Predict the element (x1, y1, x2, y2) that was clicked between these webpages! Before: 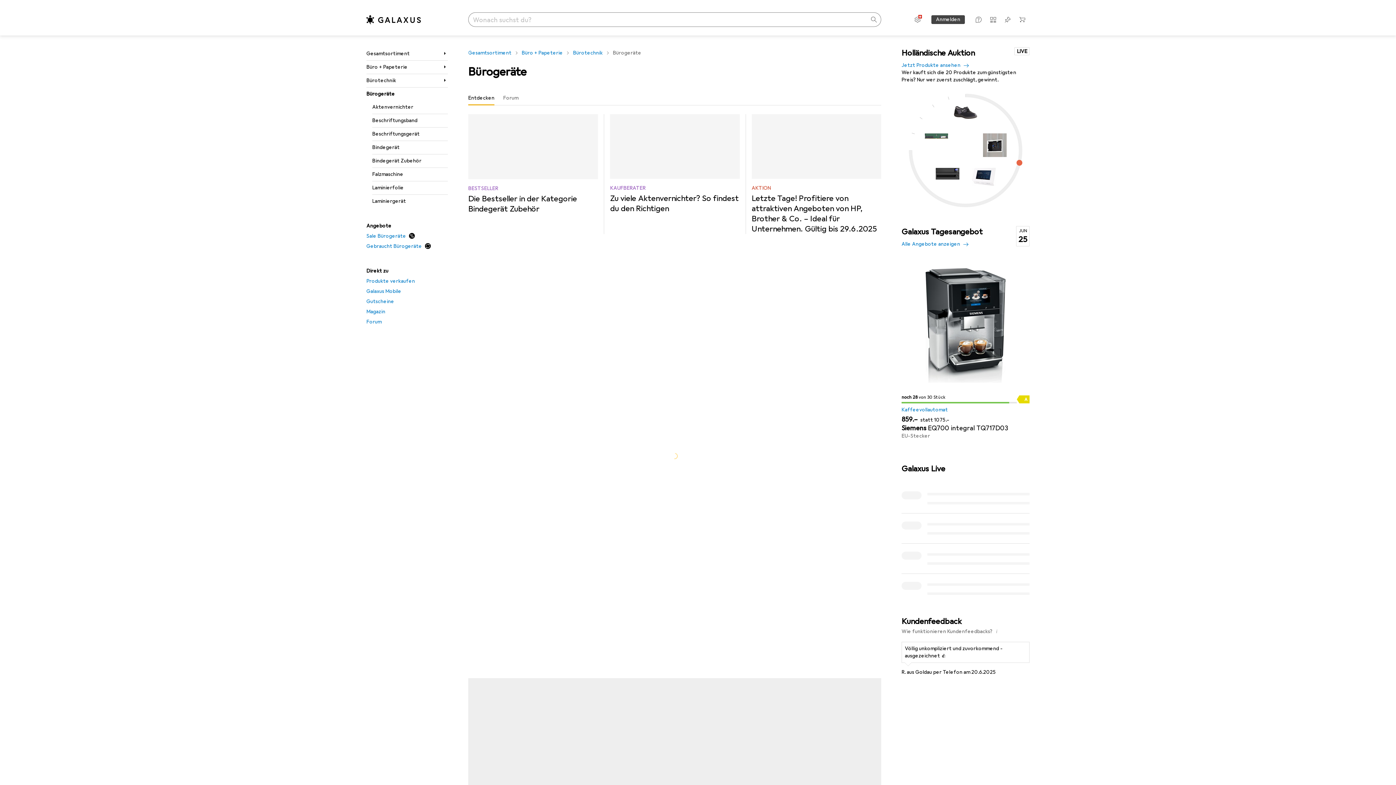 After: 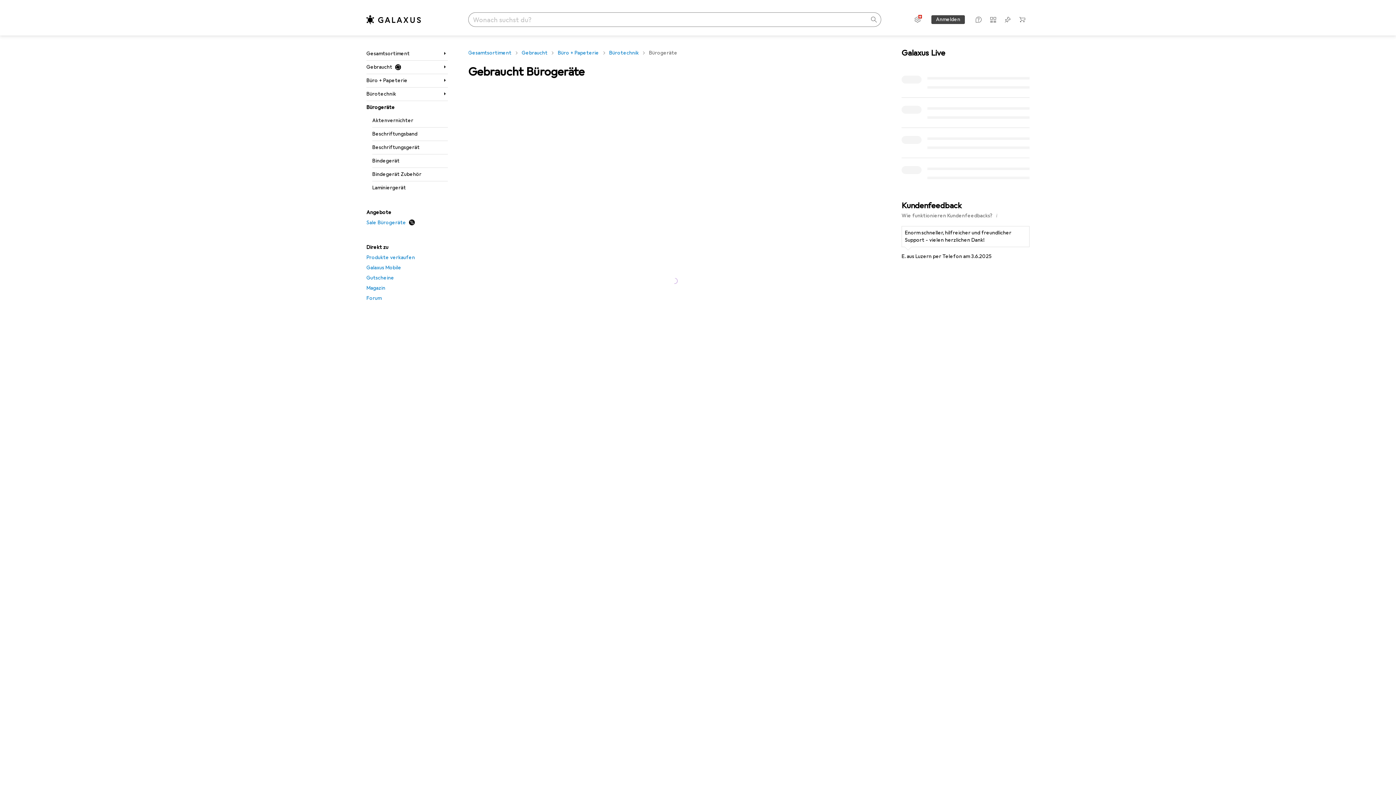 Action: bbox: (366, 241, 448, 251) label: Gebraucht Bürogeräte